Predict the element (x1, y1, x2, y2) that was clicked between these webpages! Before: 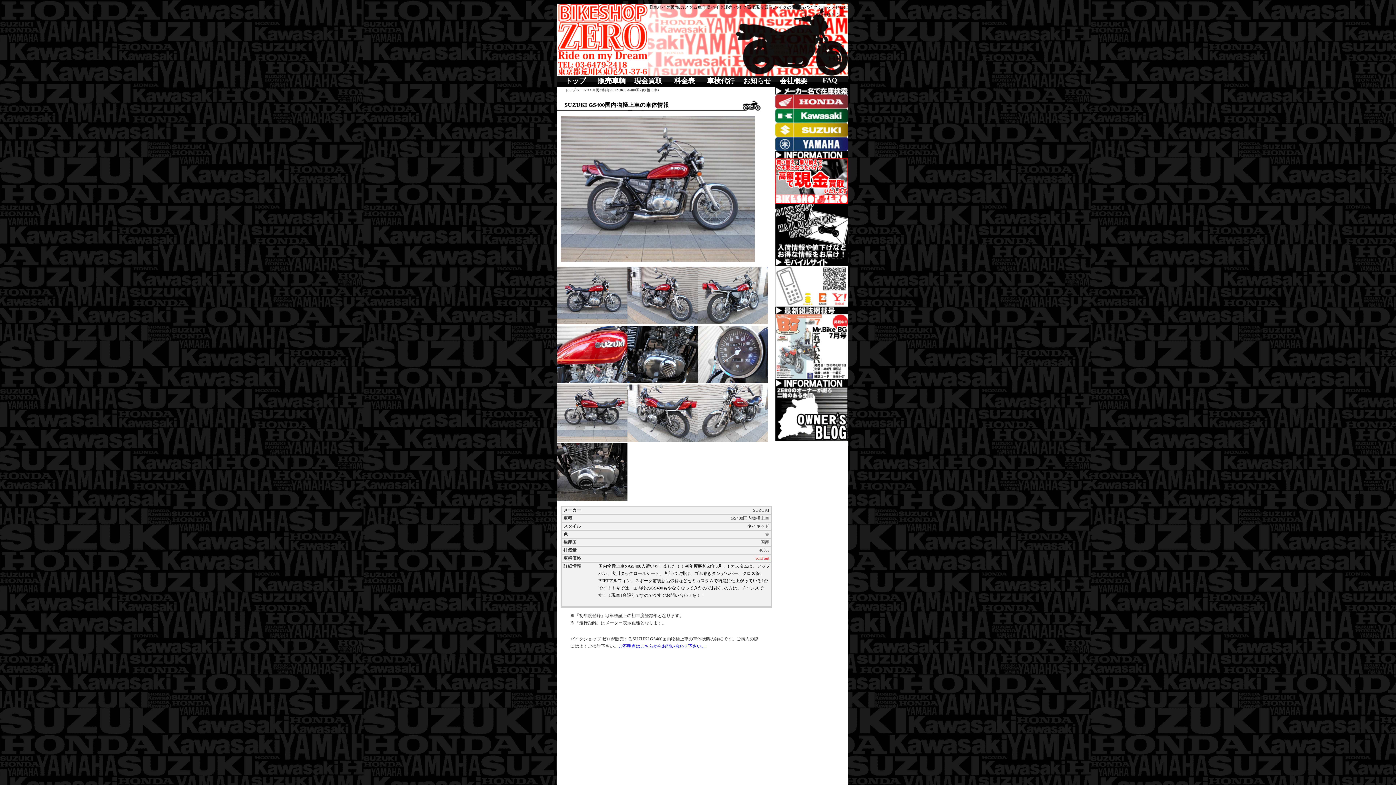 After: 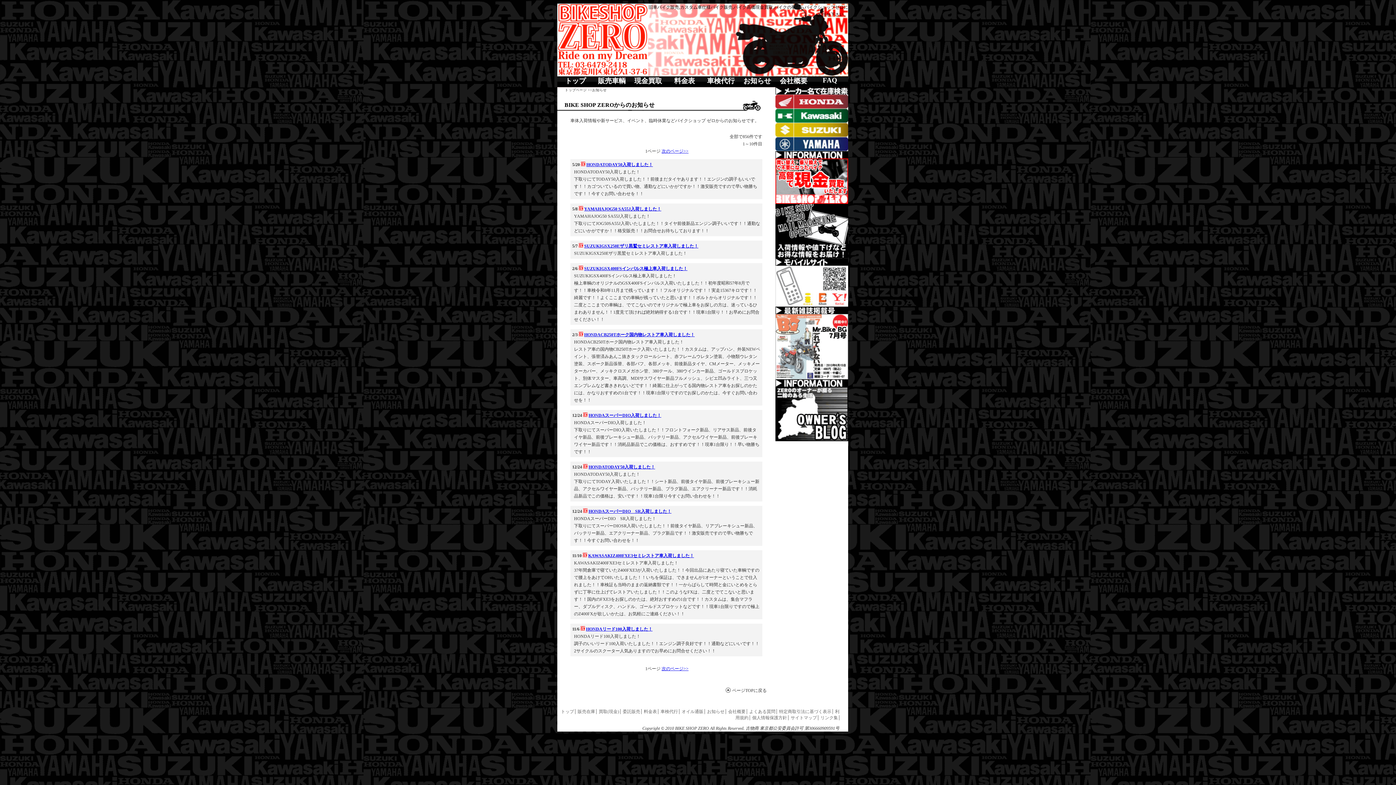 Action: bbox: (739, 76, 775, 87) label: お知らせ